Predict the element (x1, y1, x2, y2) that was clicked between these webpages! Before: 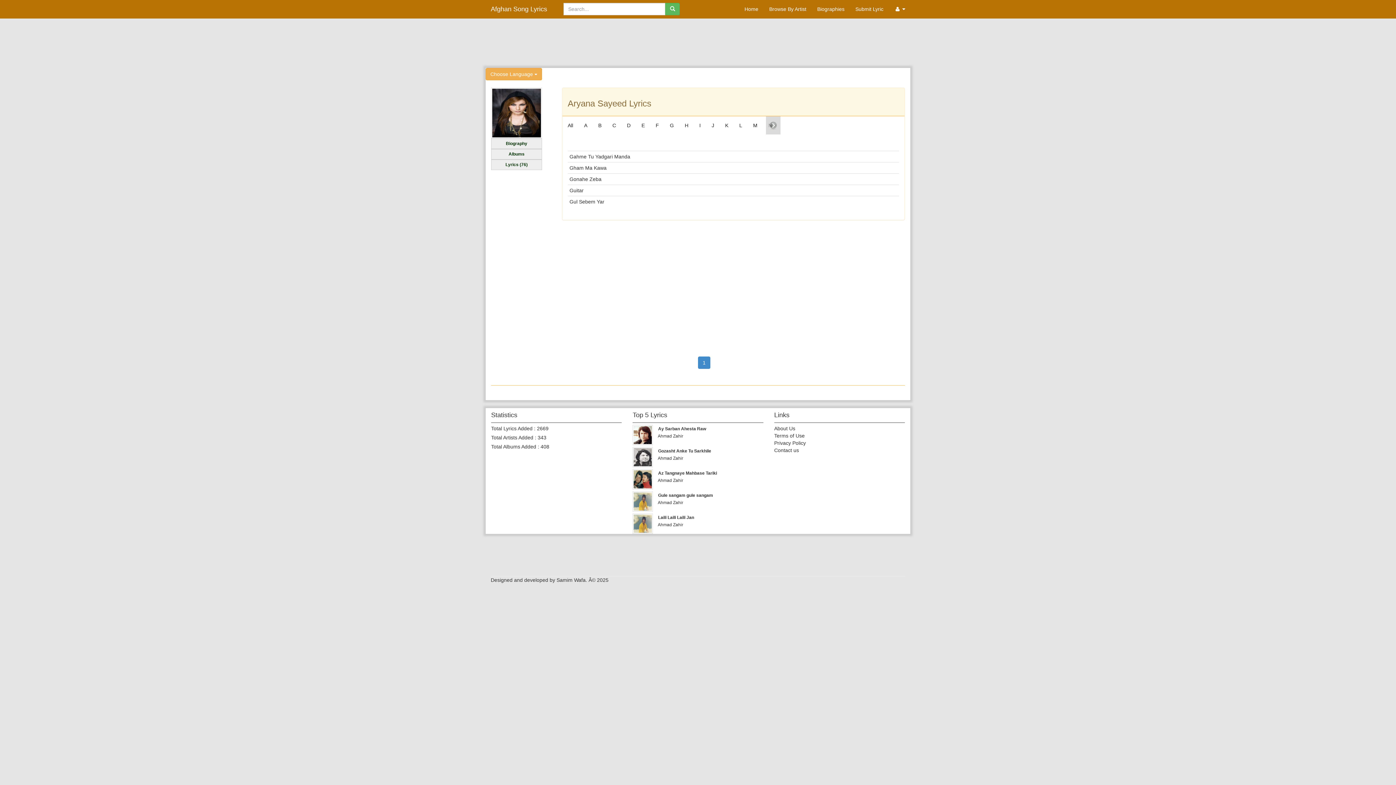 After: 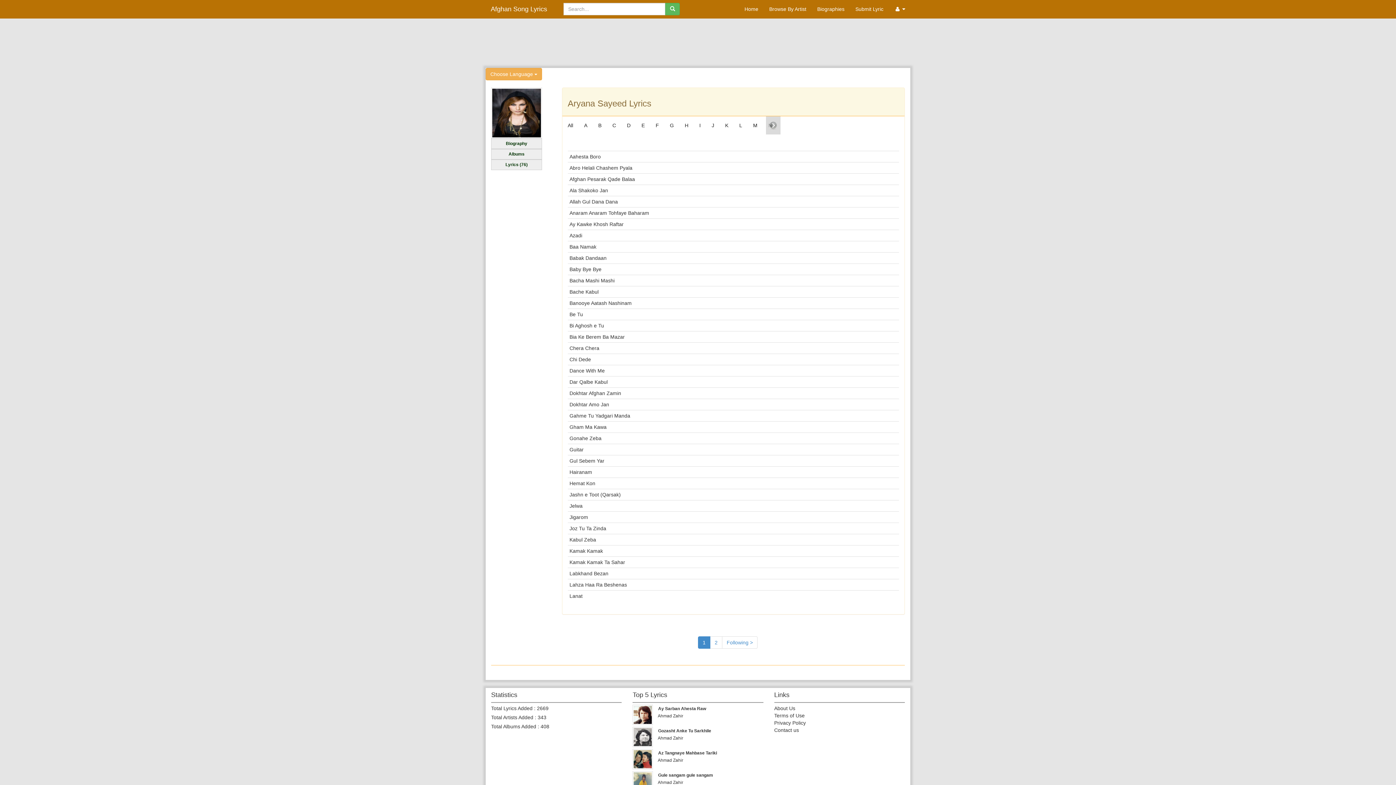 Action: label: Lyrics (76) bbox: (491, 159, 542, 170)